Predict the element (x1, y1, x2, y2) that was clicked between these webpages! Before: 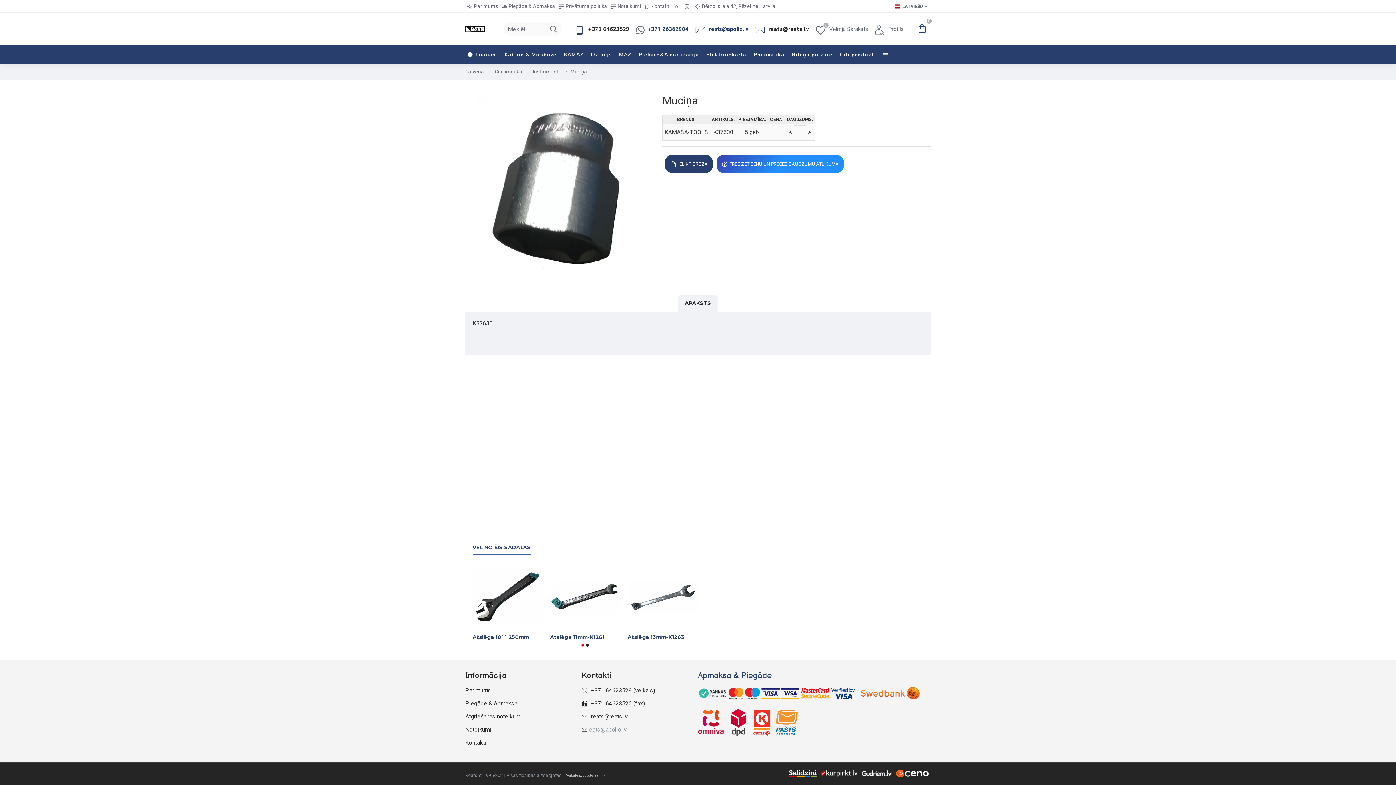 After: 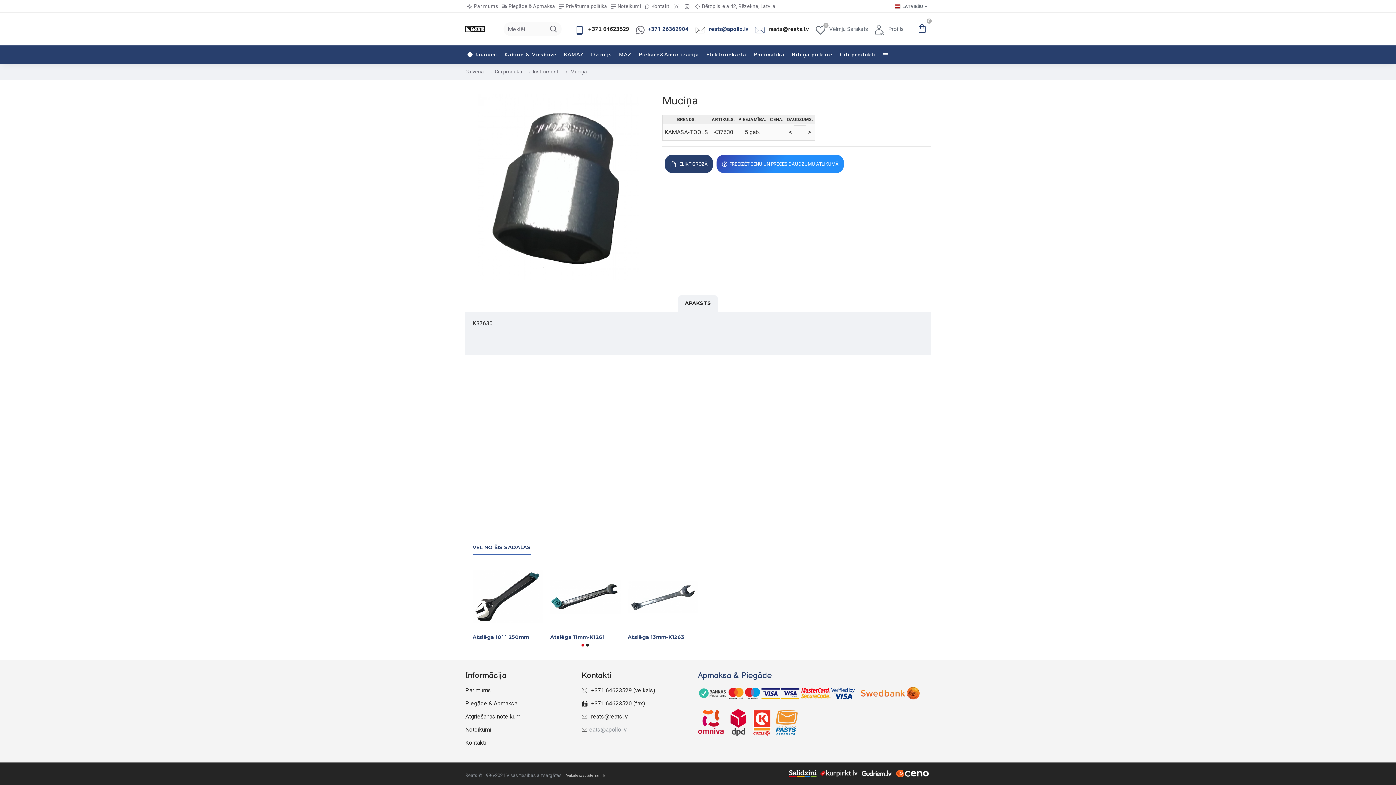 Action: label: reats@apollo.lv bbox: (581, 725, 626, 738)